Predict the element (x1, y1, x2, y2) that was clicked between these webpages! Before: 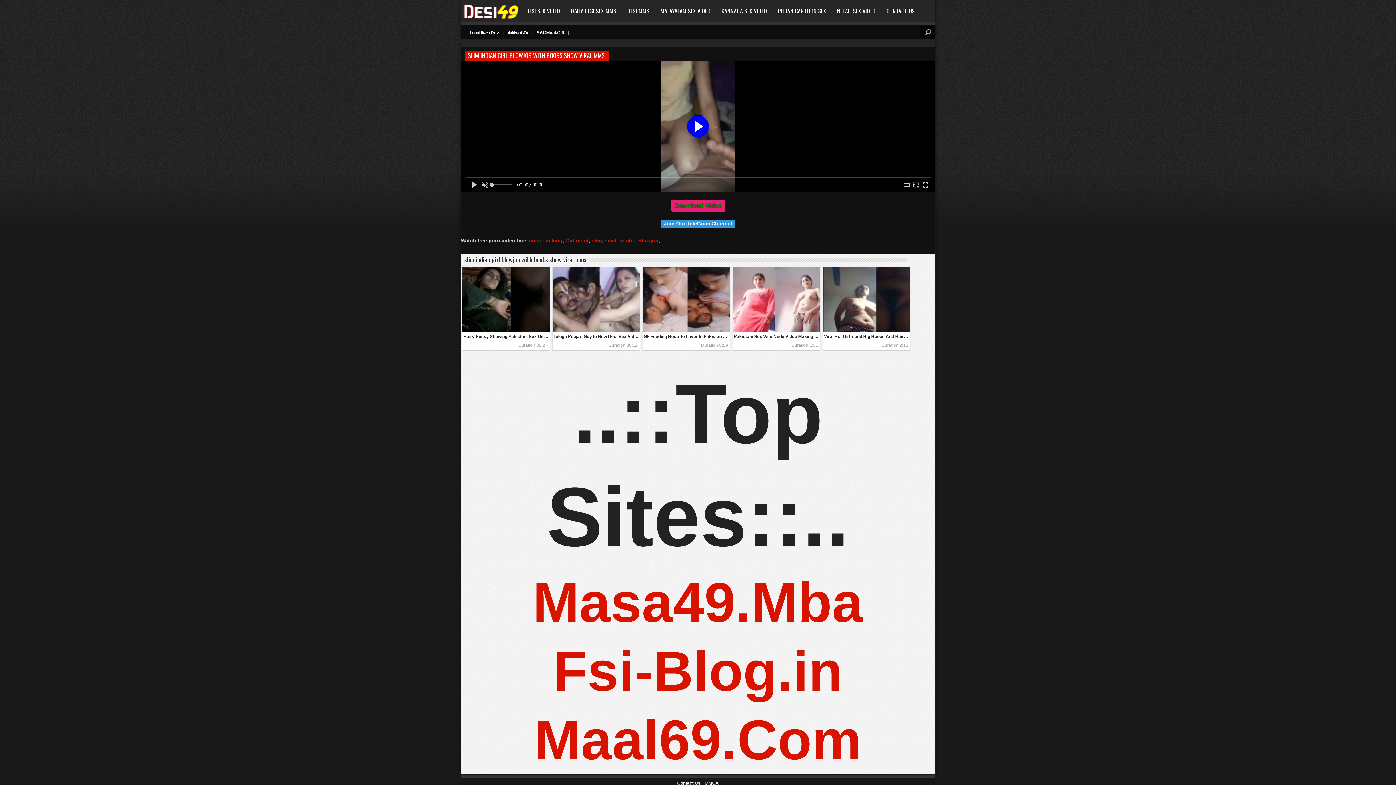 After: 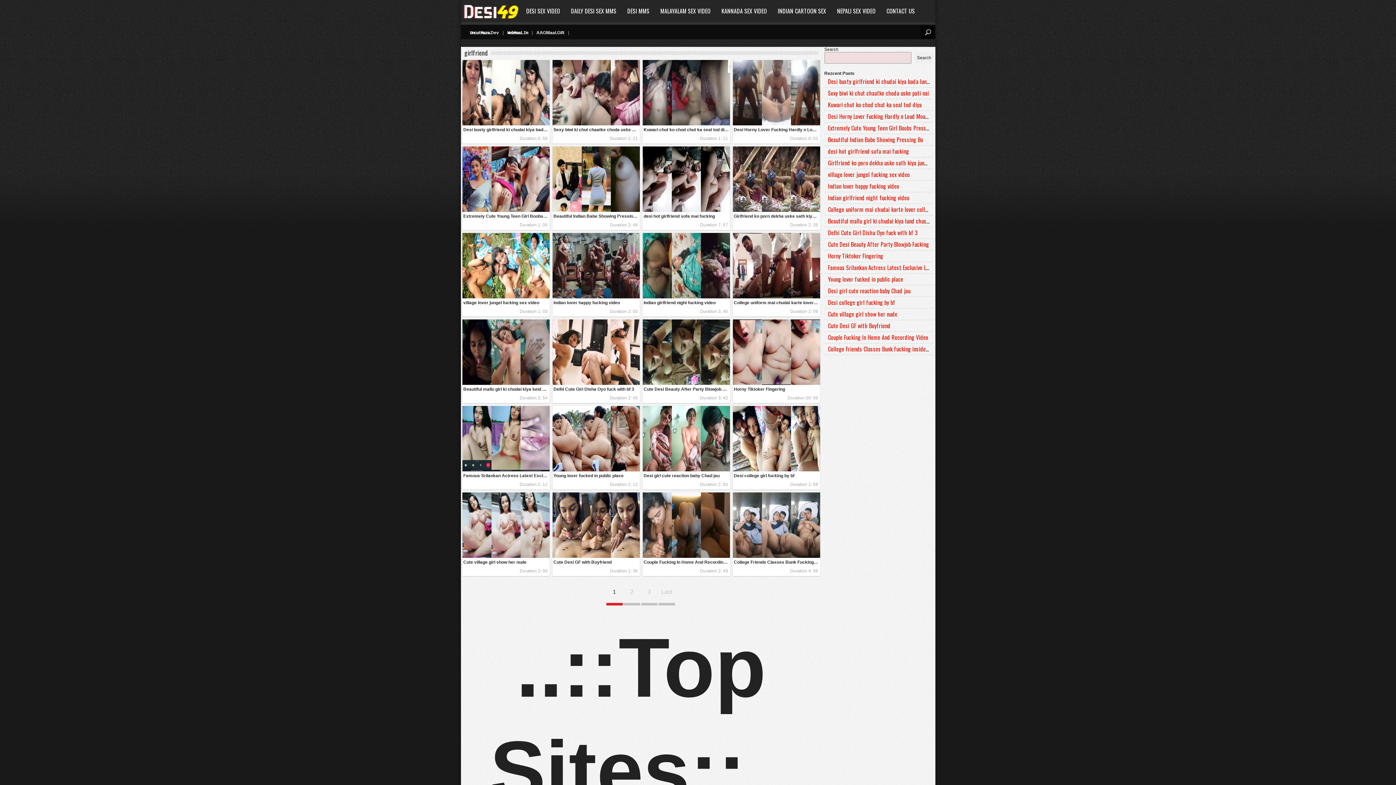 Action: label: Girlfriend bbox: (565, 237, 588, 243)